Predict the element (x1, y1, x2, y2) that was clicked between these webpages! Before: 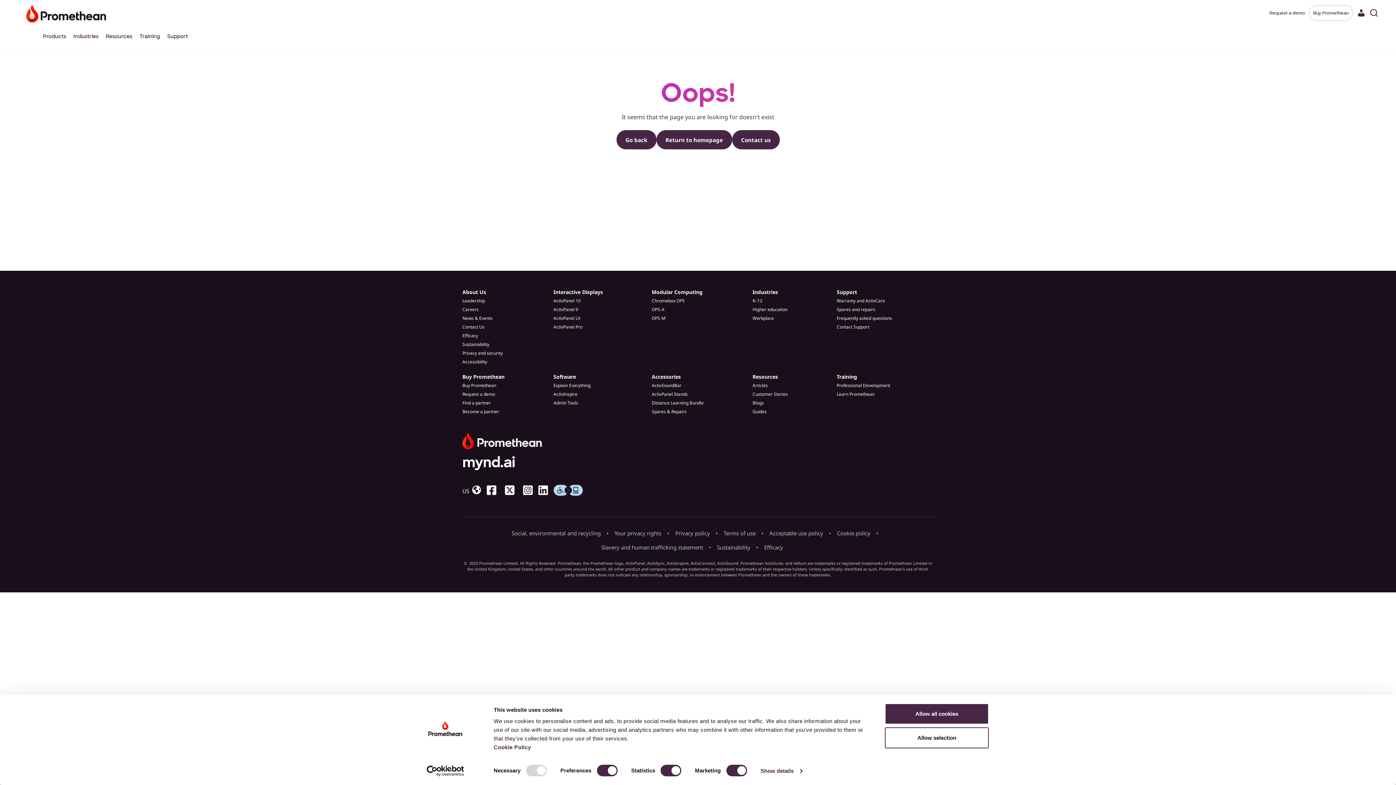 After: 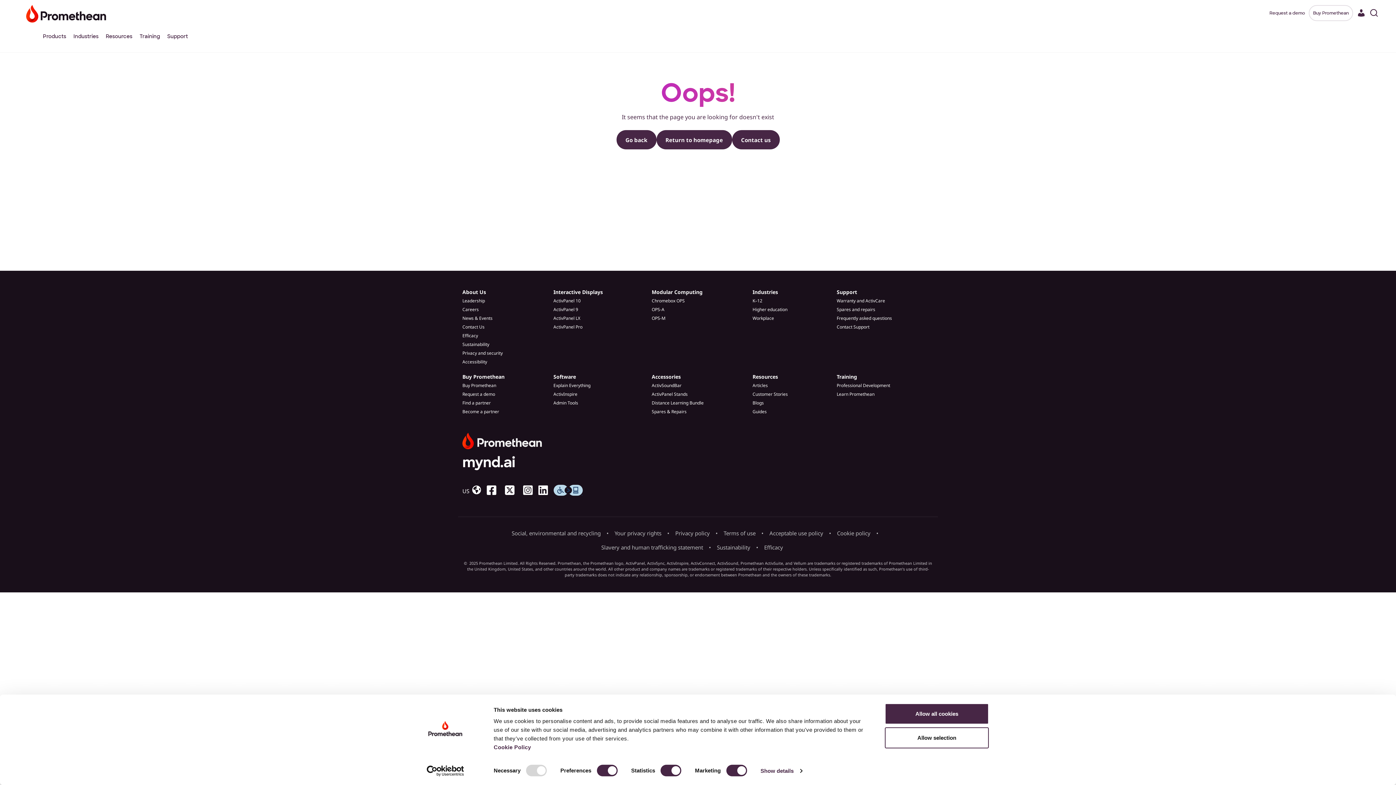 Action: bbox: (523, 483, 538, 497)